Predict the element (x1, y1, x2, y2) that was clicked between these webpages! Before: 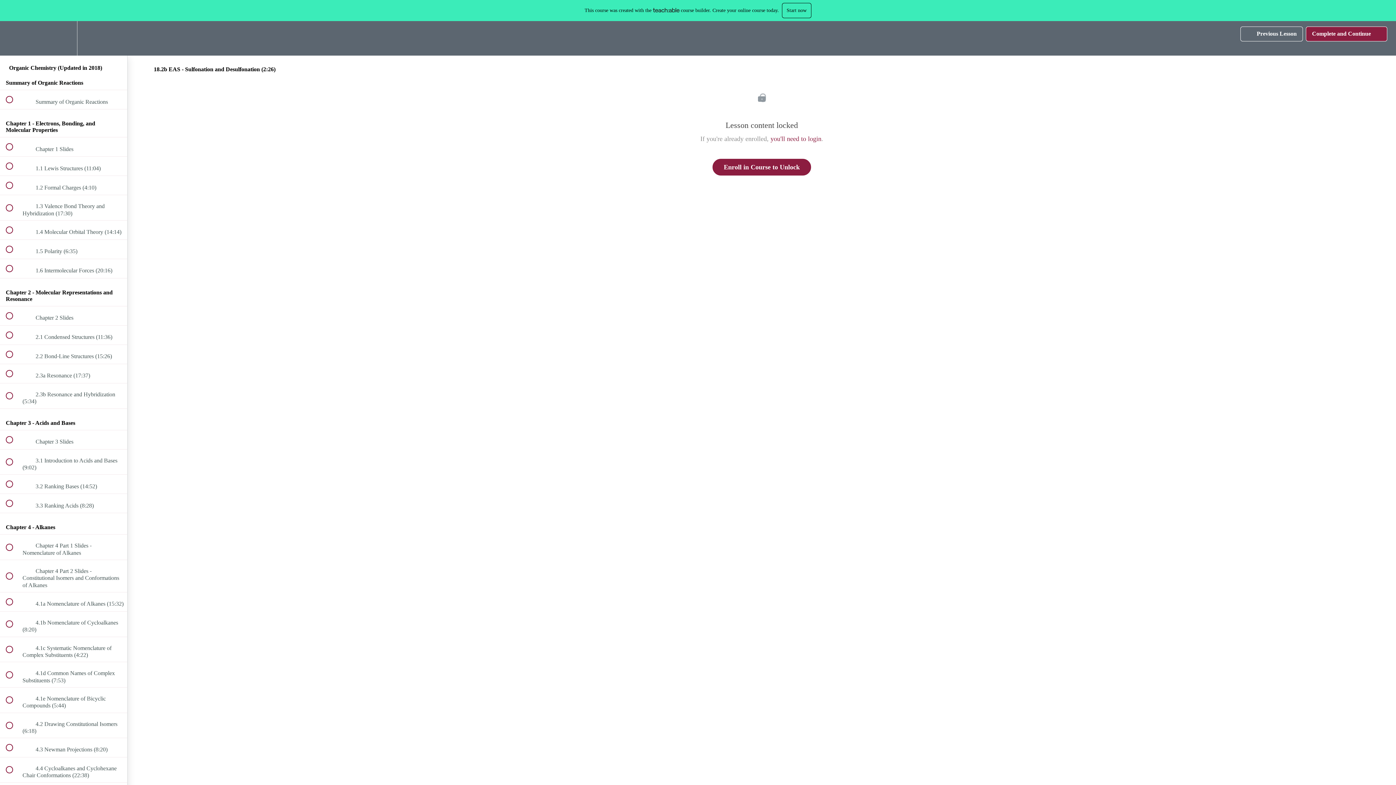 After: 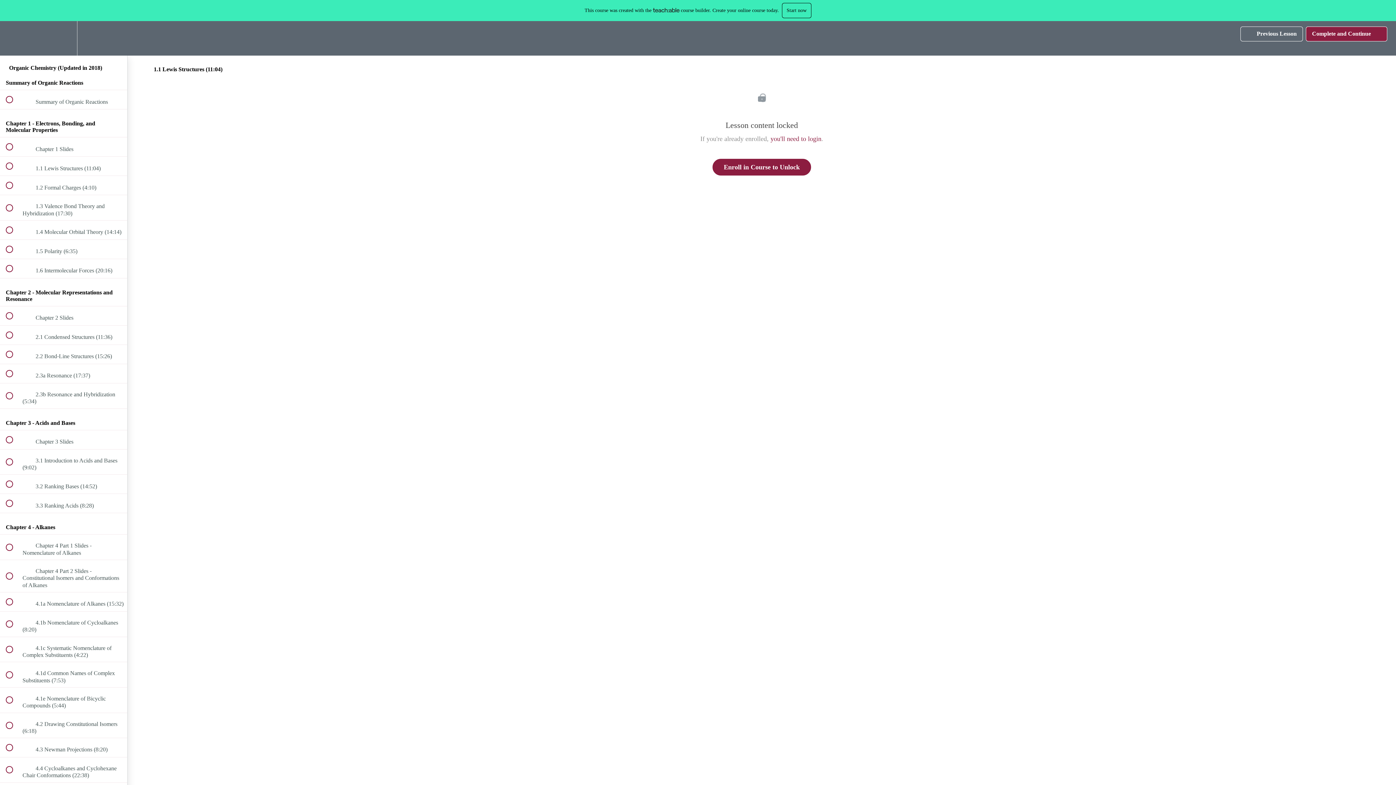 Action: label:  
 1.1 Lewis Structures (11:04) bbox: (0, 156, 127, 175)